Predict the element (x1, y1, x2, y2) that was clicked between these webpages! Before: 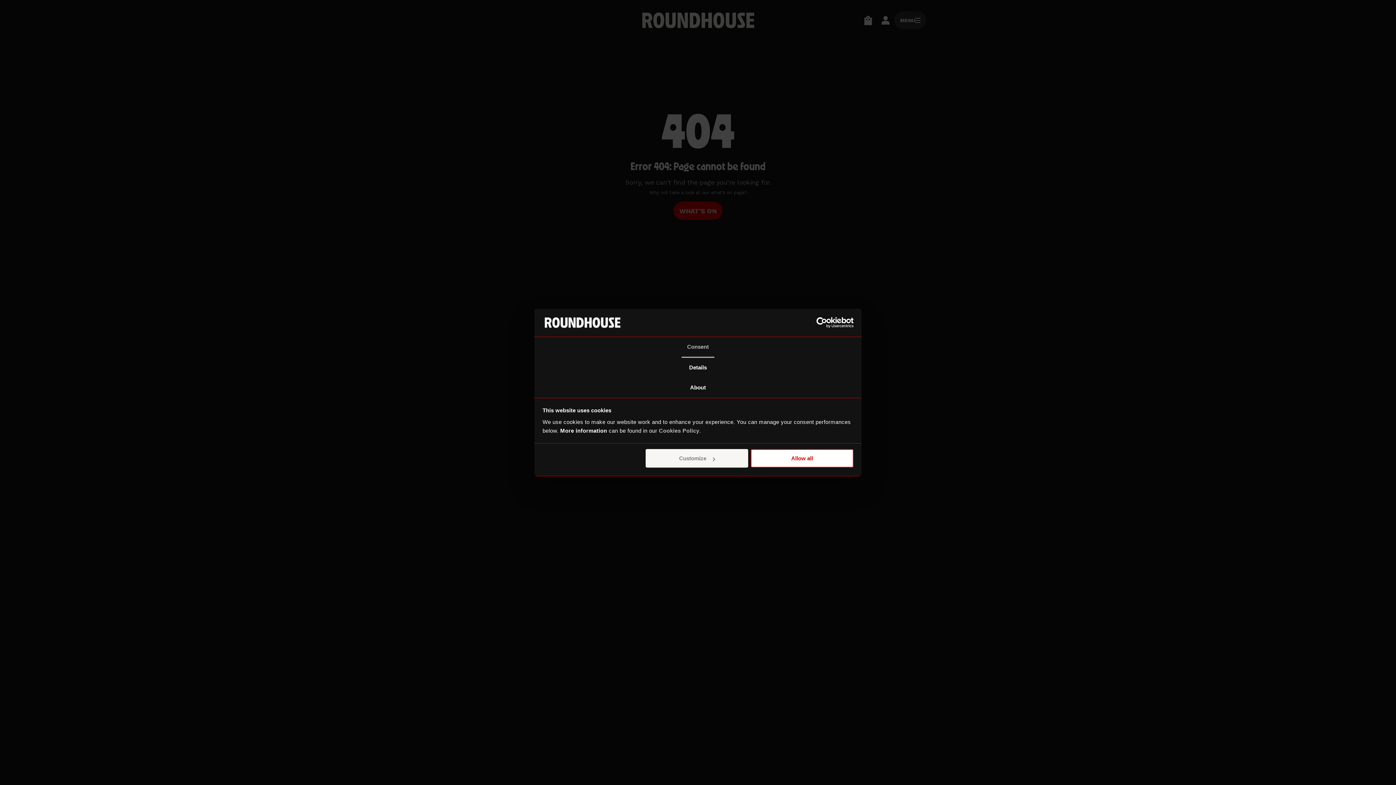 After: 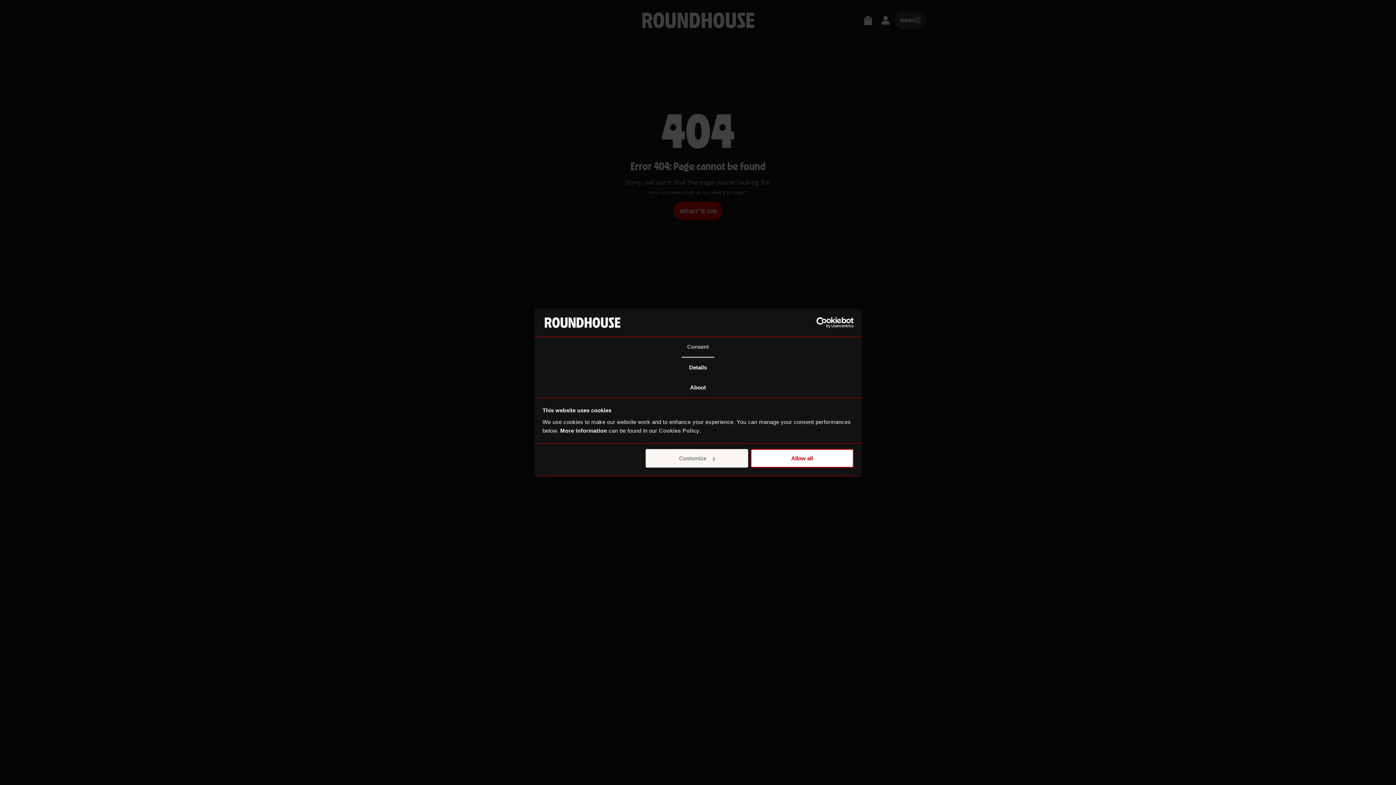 Action: label: Usercentrics Cookiebot - opens in a new window bbox: (790, 317, 853, 328)